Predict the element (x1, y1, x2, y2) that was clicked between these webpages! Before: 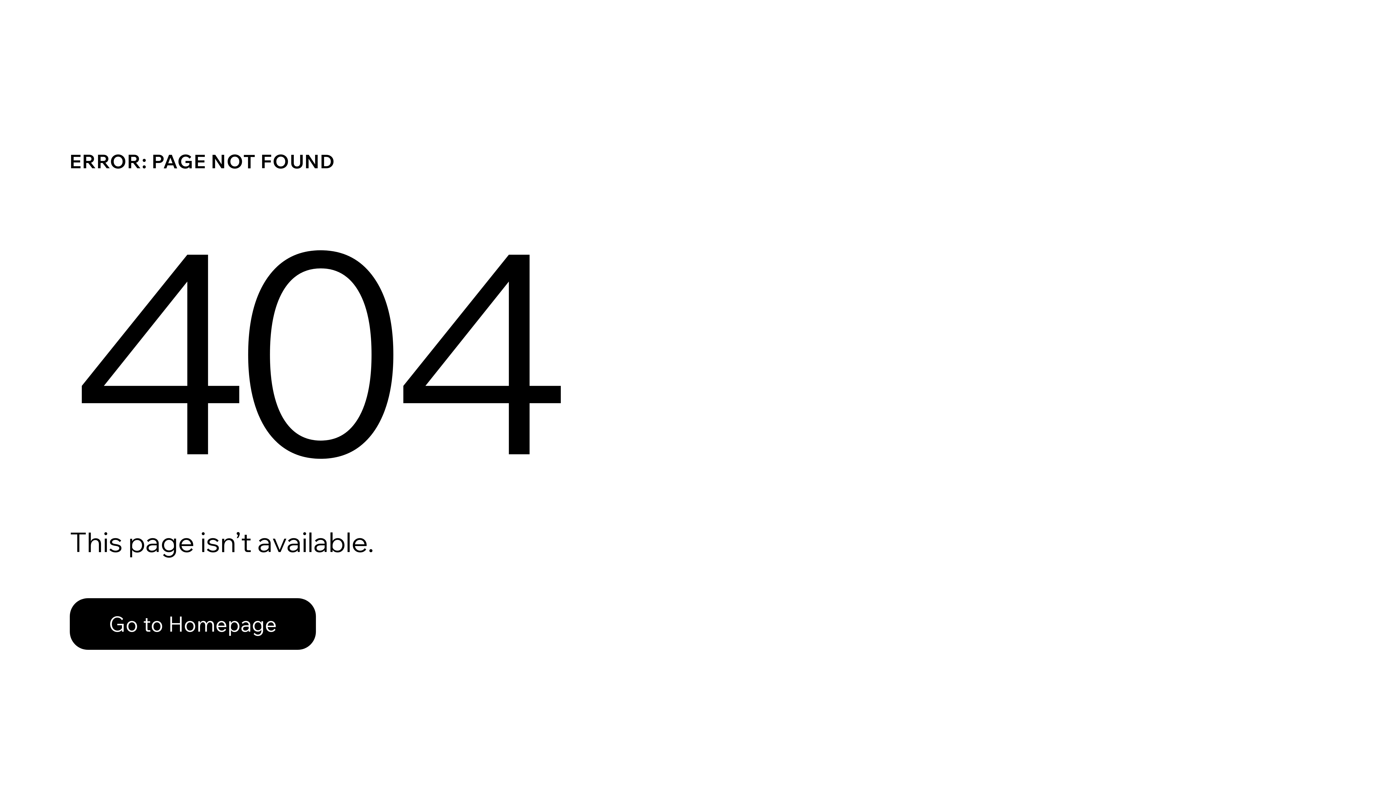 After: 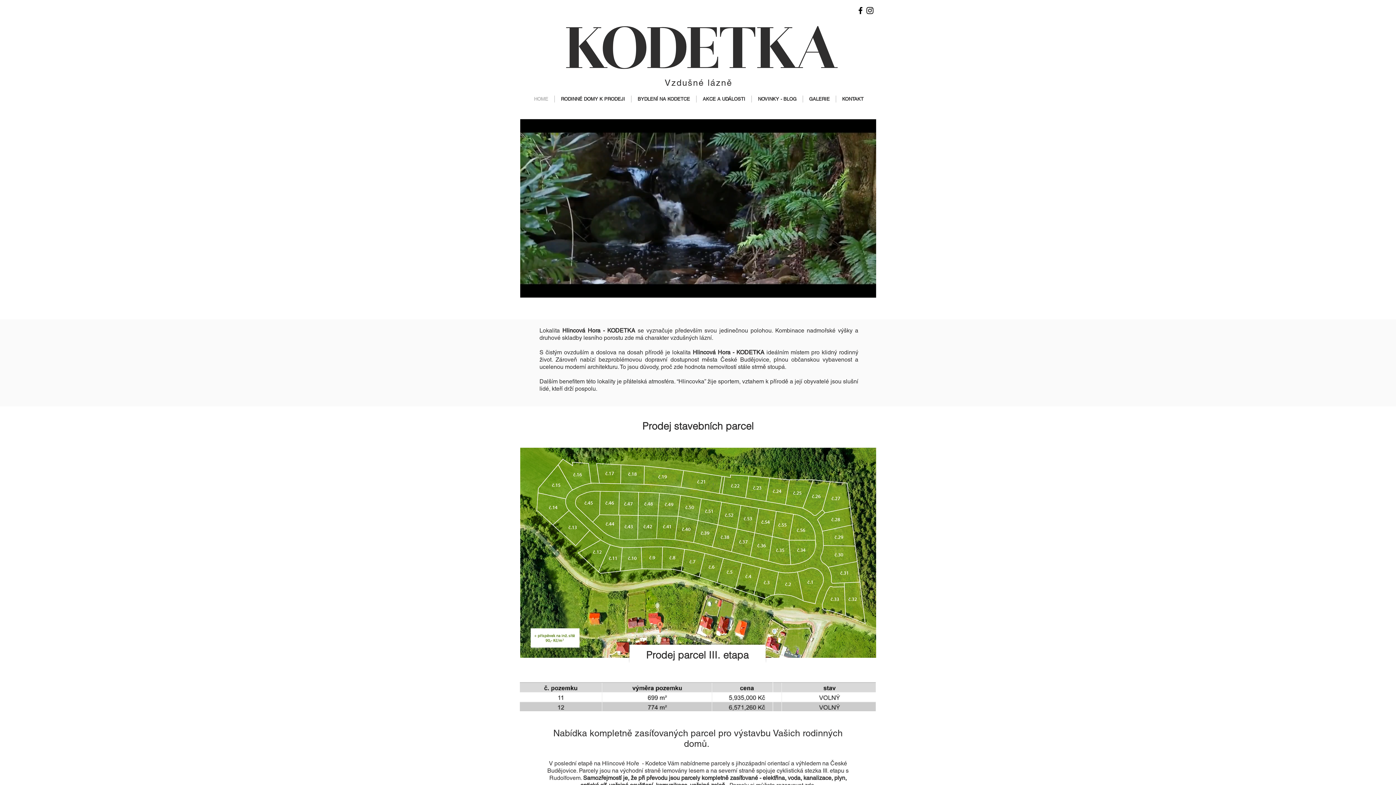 Action: label: Go to Homepage bbox: (69, 598, 316, 650)